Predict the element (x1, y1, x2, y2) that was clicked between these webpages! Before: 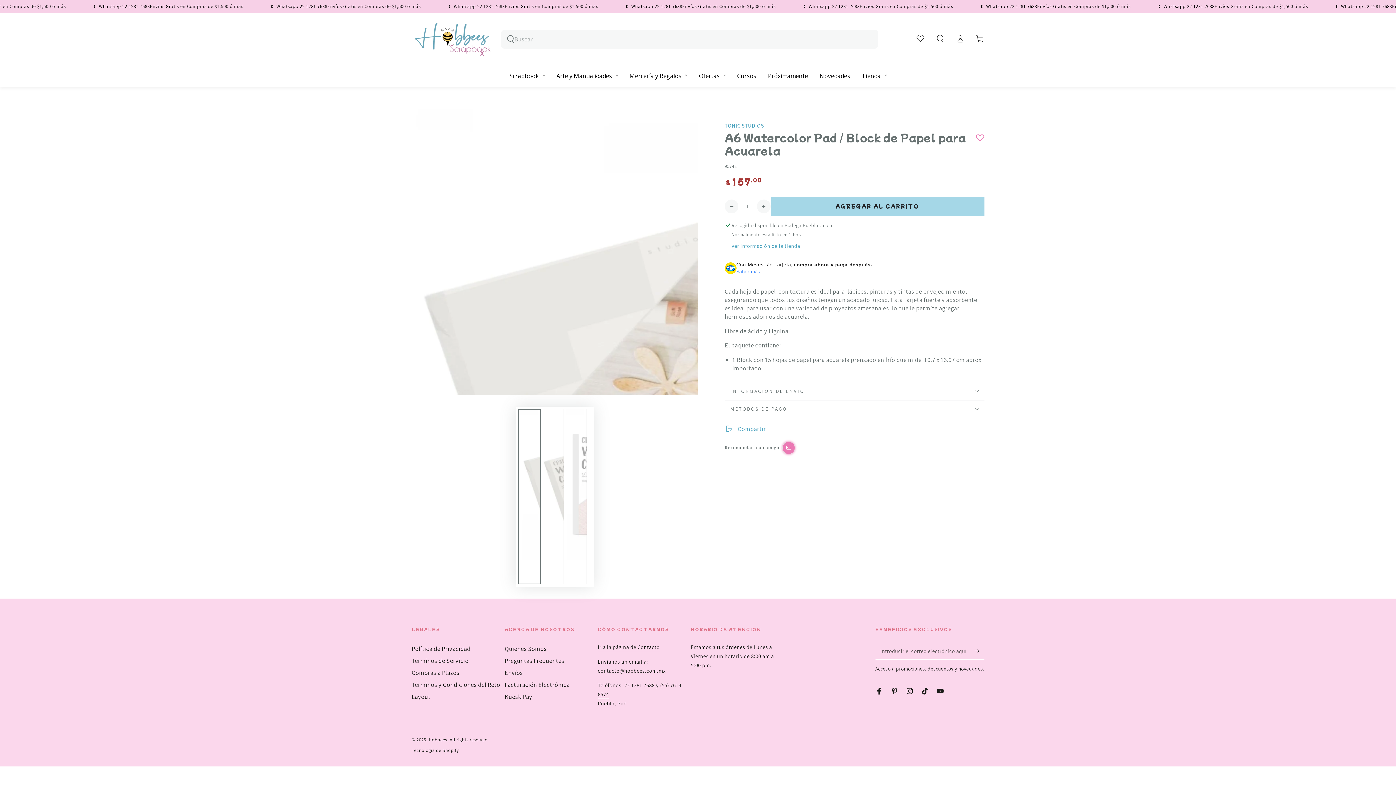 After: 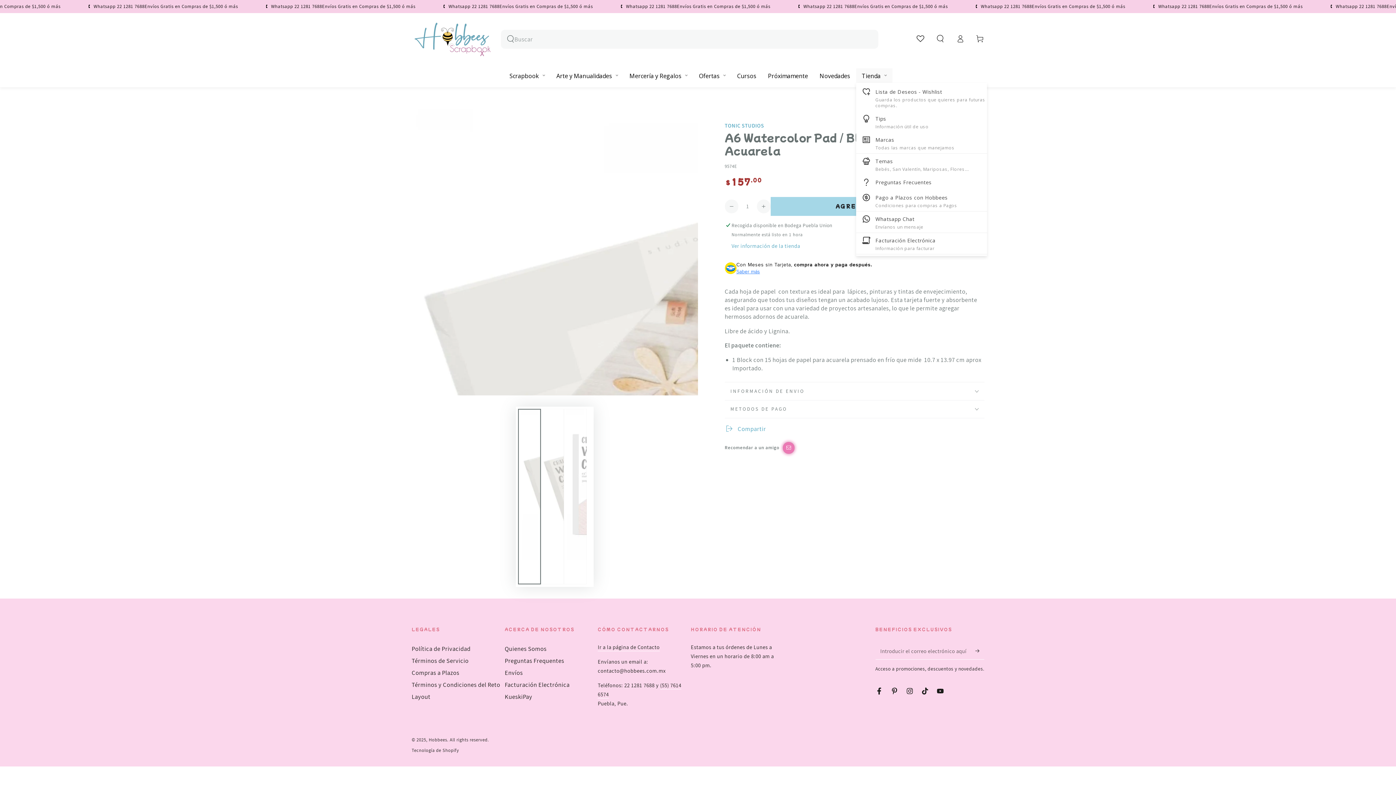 Action: label: Tienda bbox: (862, 71, 880, 79)